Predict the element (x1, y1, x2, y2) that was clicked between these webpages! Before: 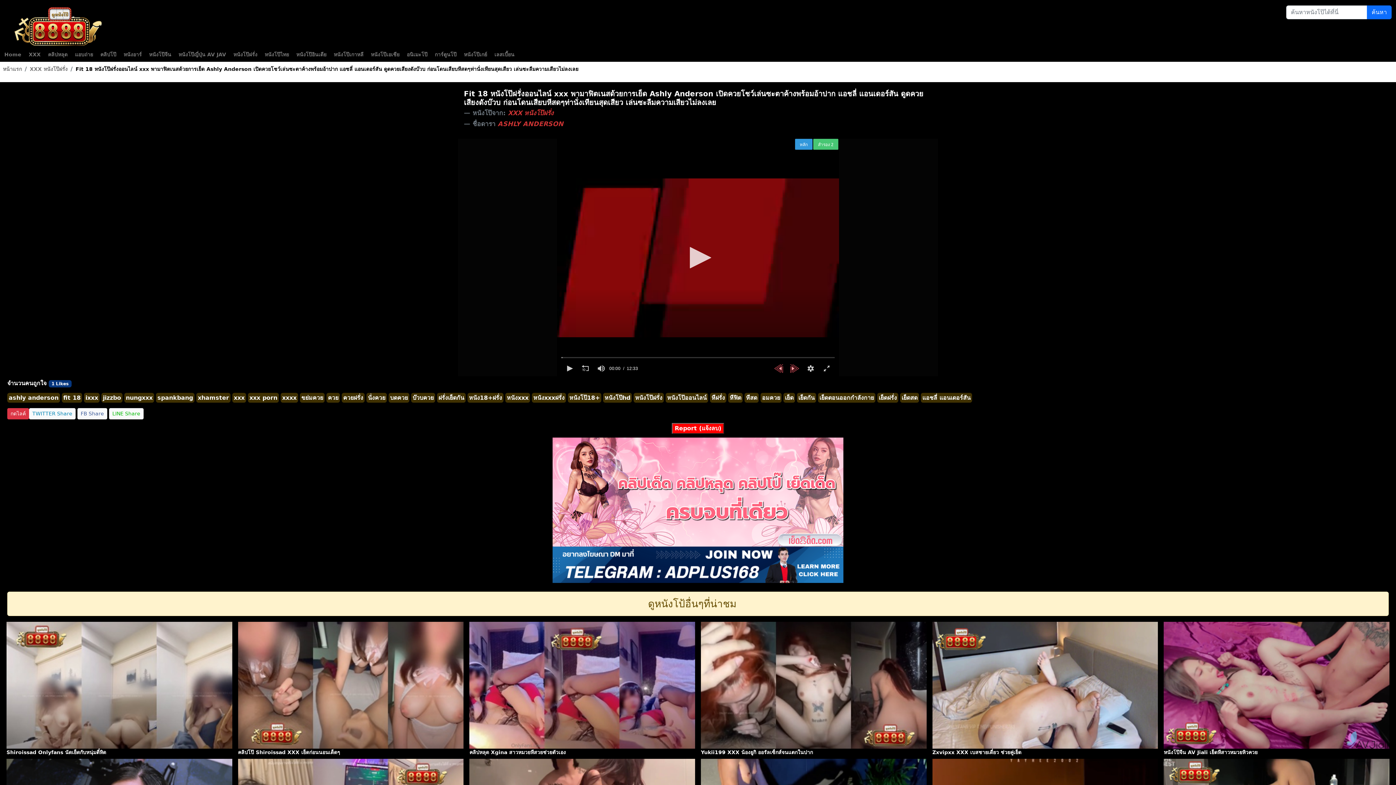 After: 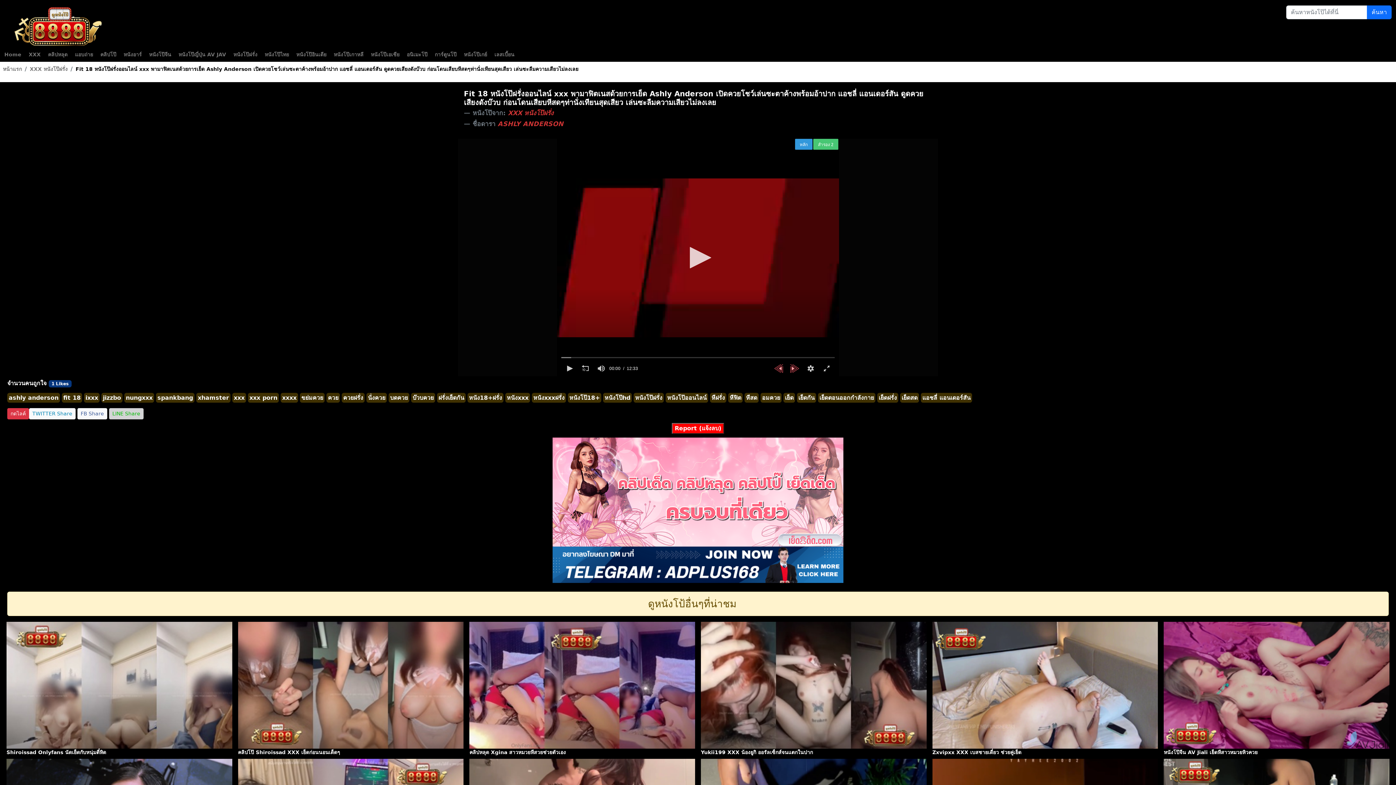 Action: bbox: (109, 408, 143, 419) label: LINE Share